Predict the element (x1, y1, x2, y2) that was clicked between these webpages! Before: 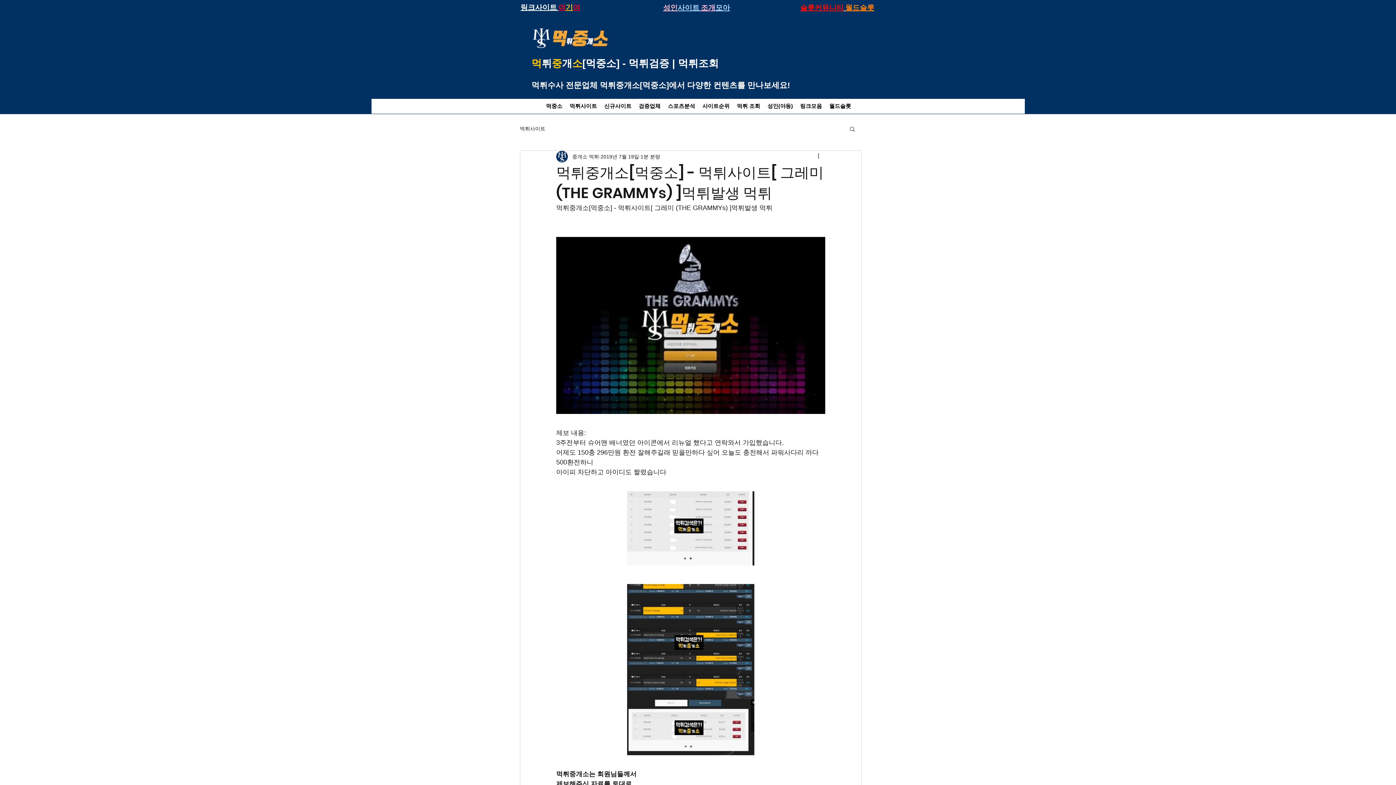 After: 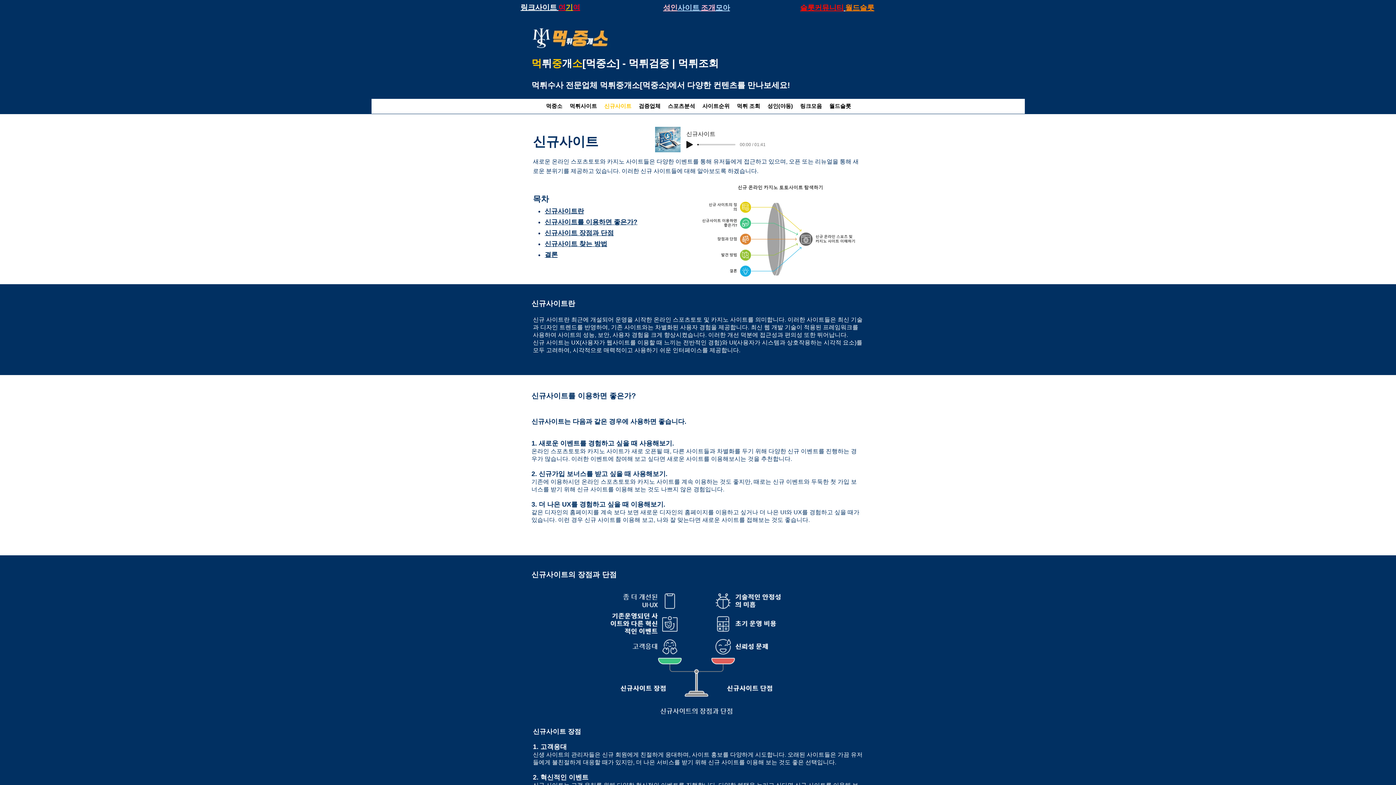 Action: bbox: (600, 100, 635, 111) label: 신규사이트